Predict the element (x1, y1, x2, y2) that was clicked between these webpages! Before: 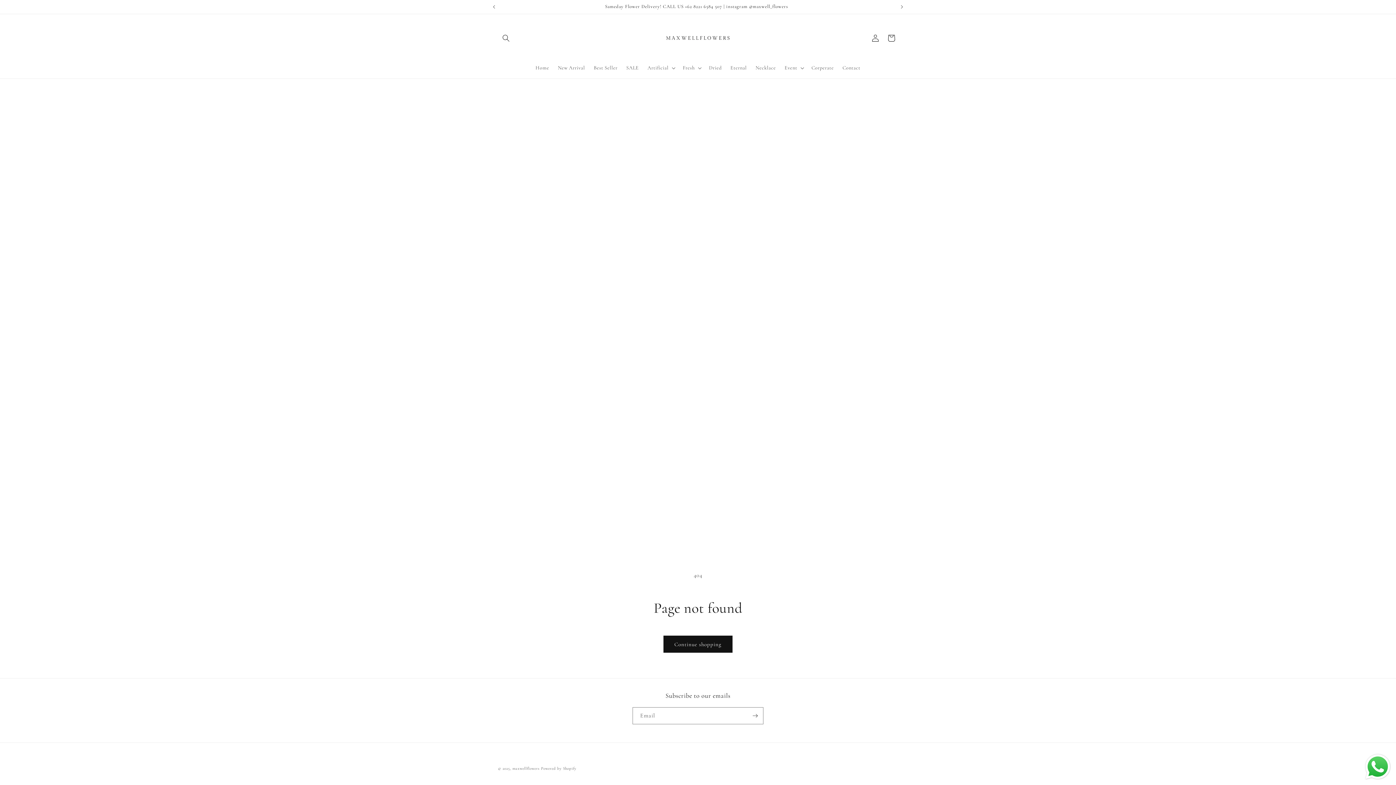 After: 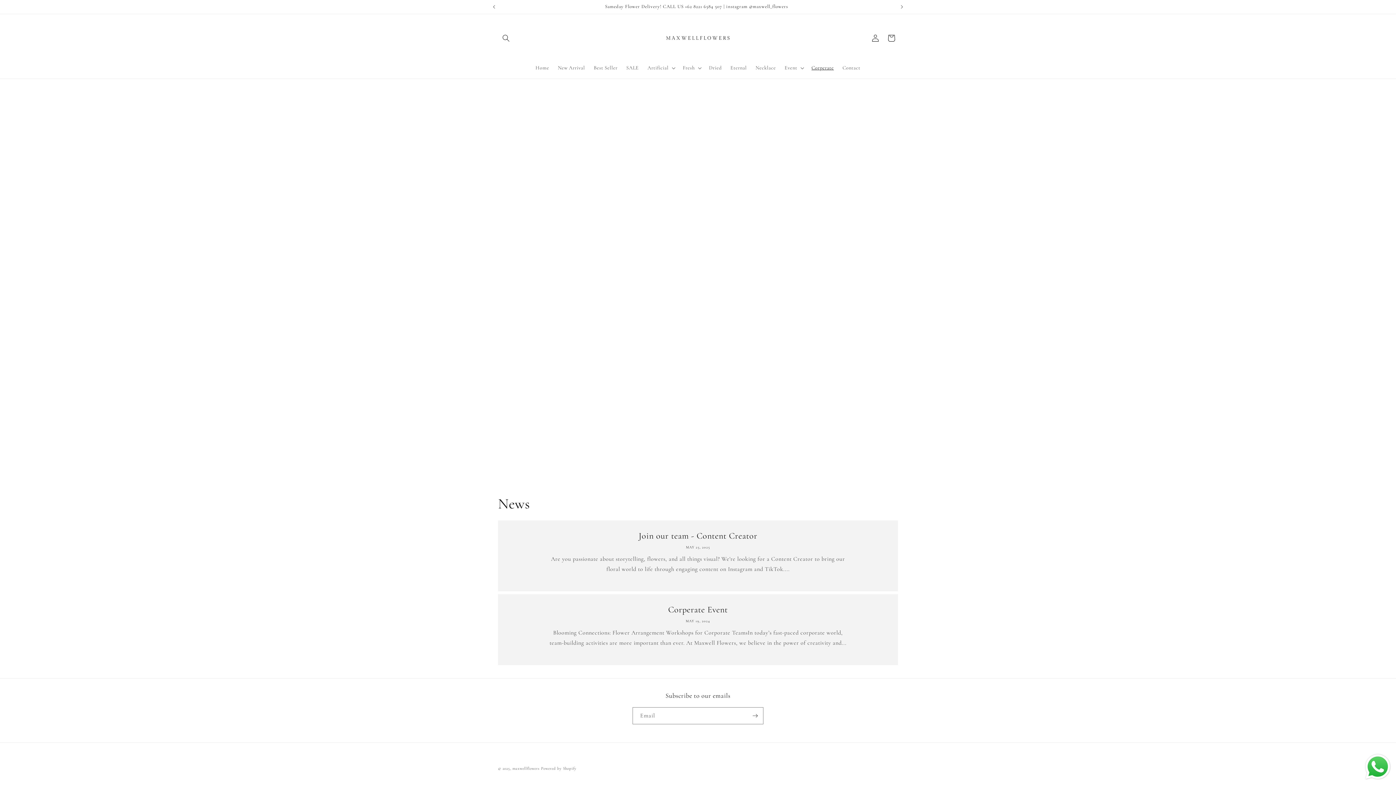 Action: bbox: (807, 60, 838, 75) label: Corperate